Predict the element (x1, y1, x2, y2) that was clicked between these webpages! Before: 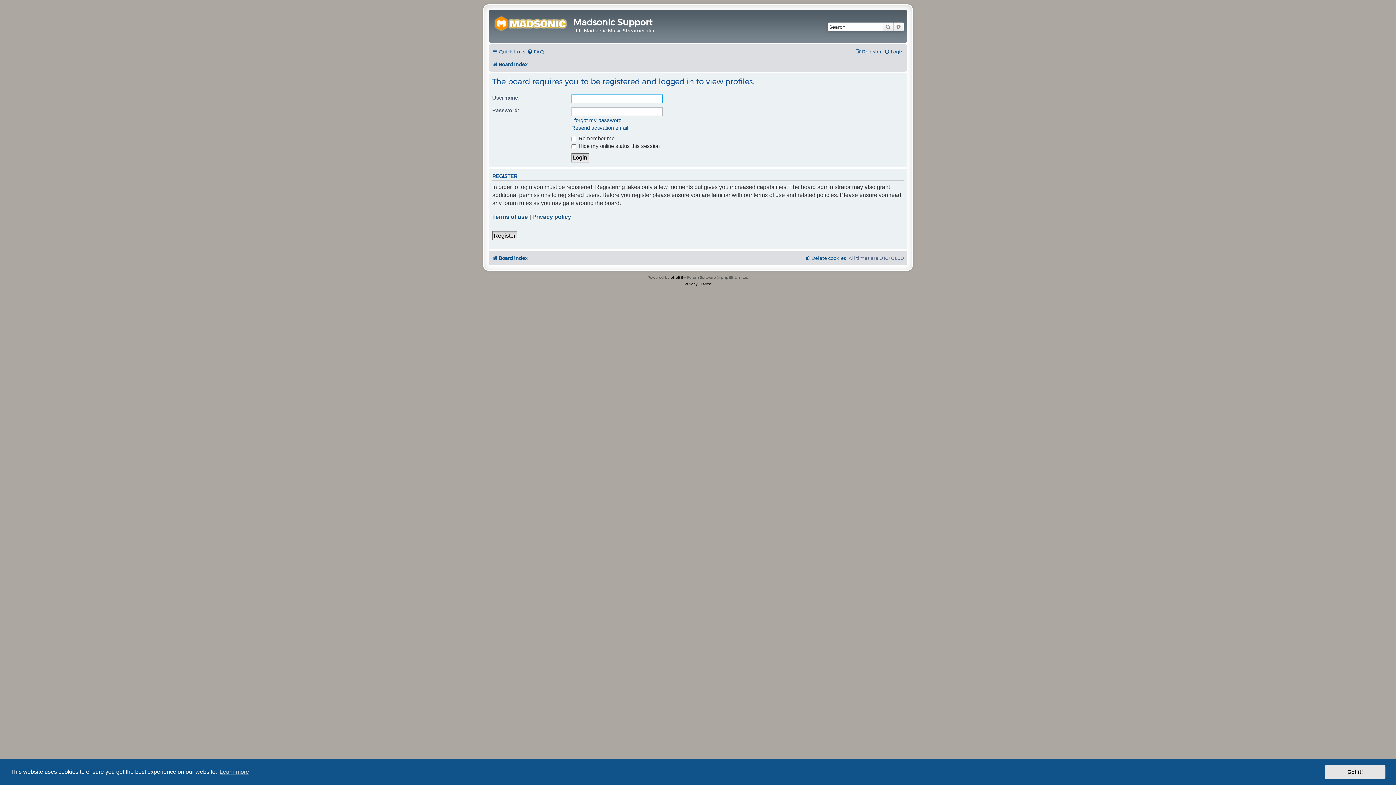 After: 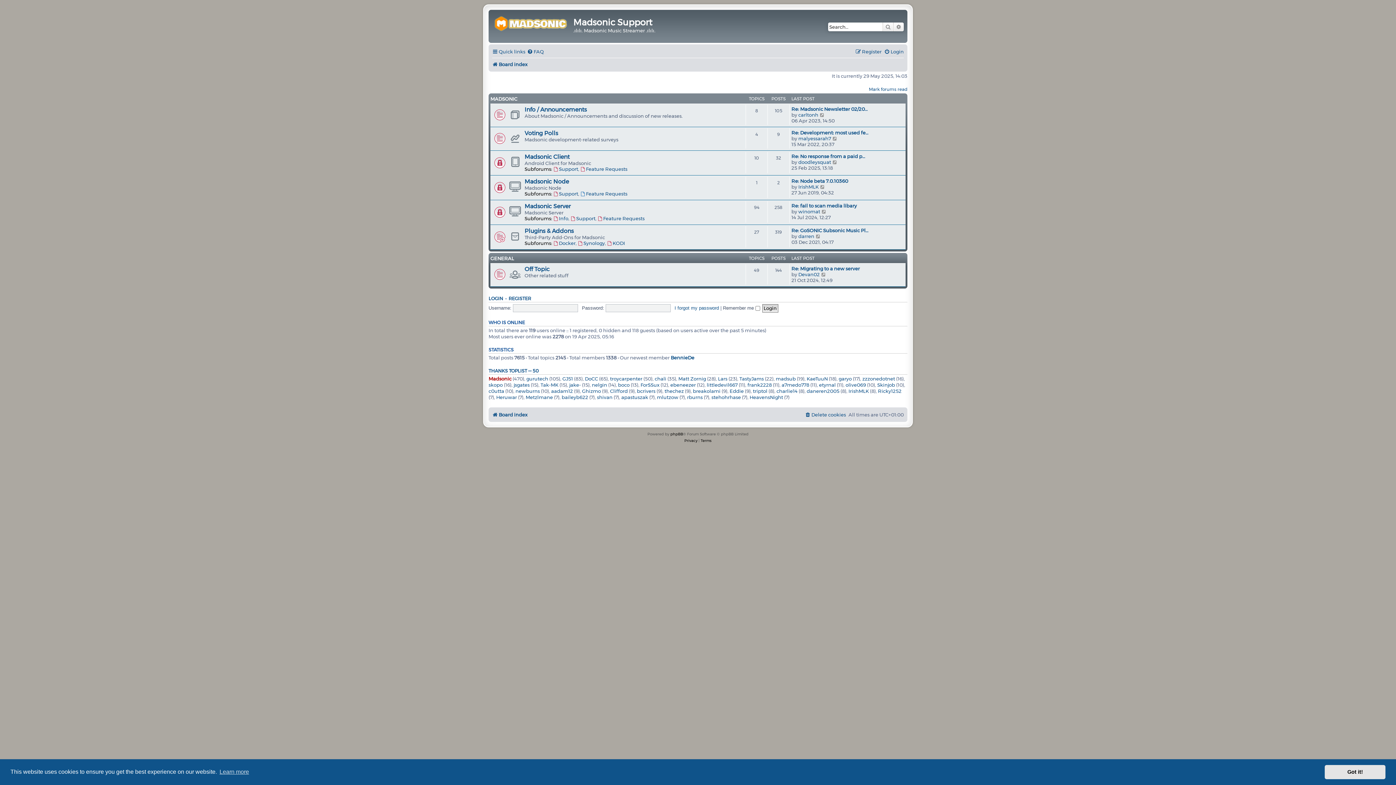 Action: label: Board index bbox: (492, 59, 527, 69)